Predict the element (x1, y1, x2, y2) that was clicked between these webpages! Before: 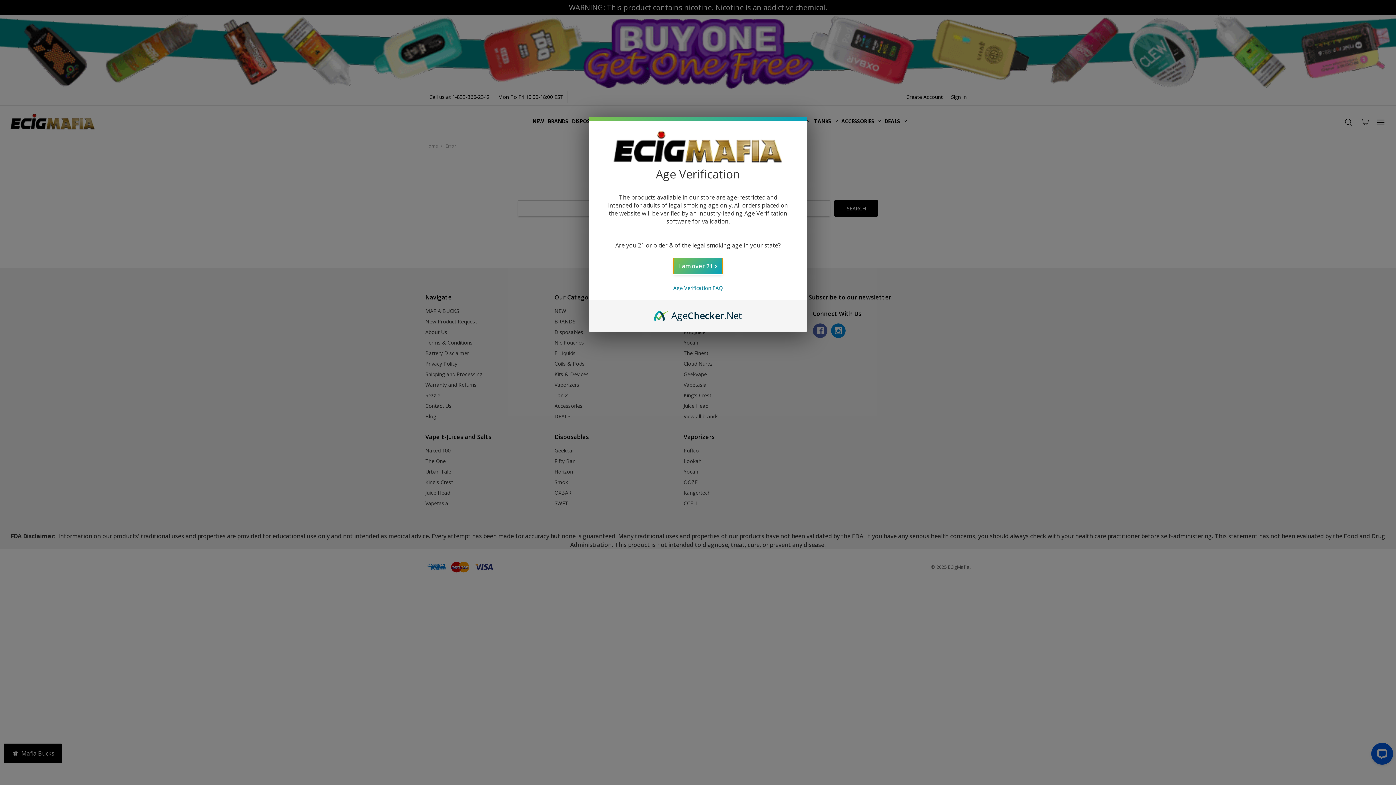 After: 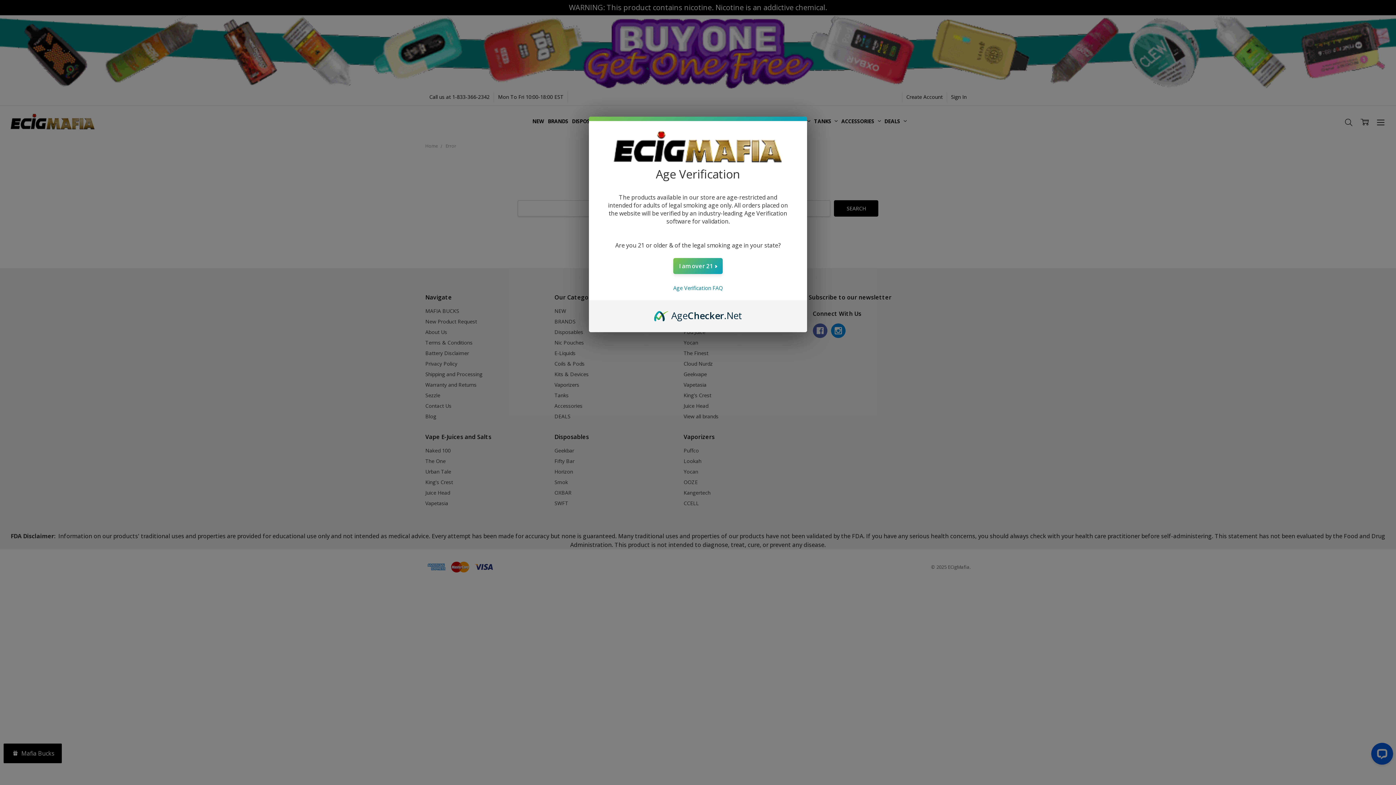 Action: bbox: (654, 309, 742, 317) label: AgeChecker.Net